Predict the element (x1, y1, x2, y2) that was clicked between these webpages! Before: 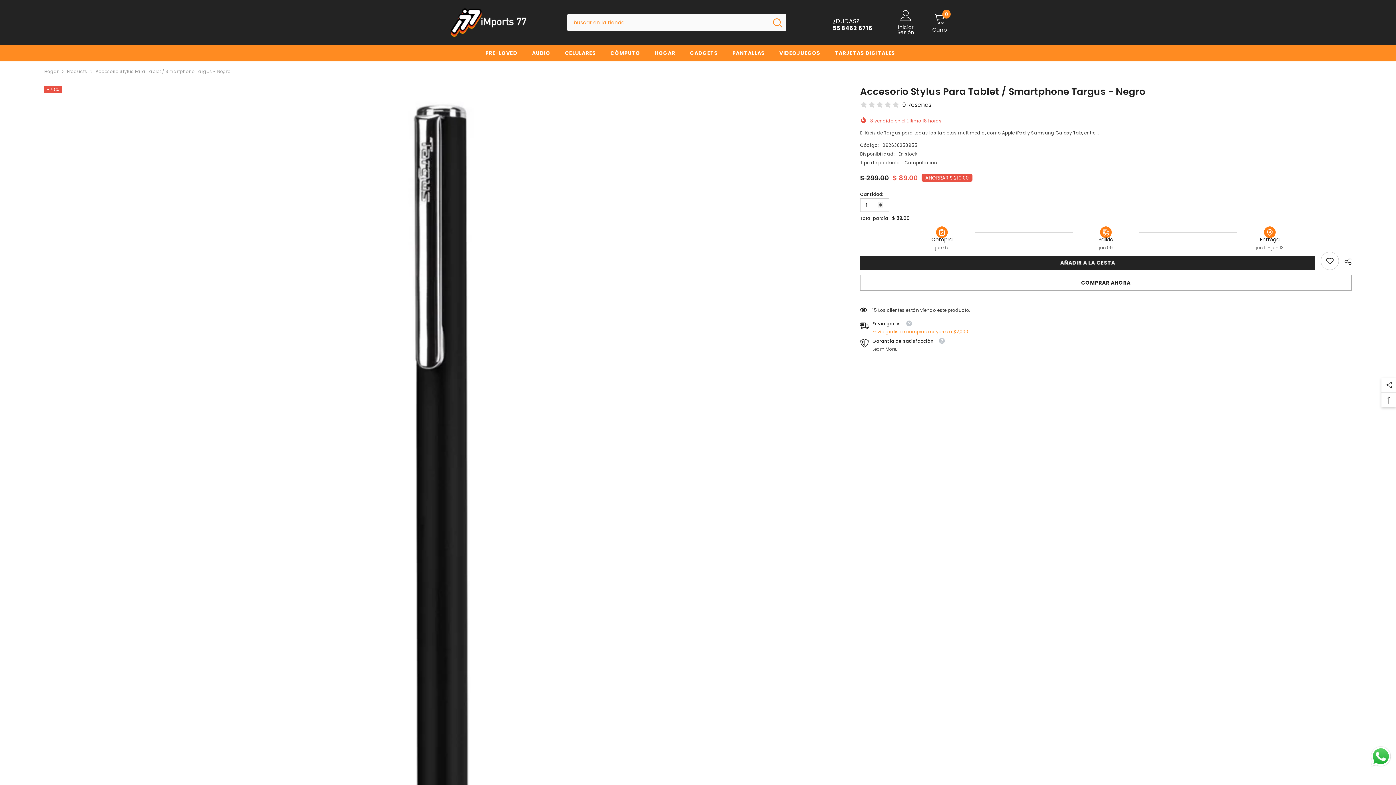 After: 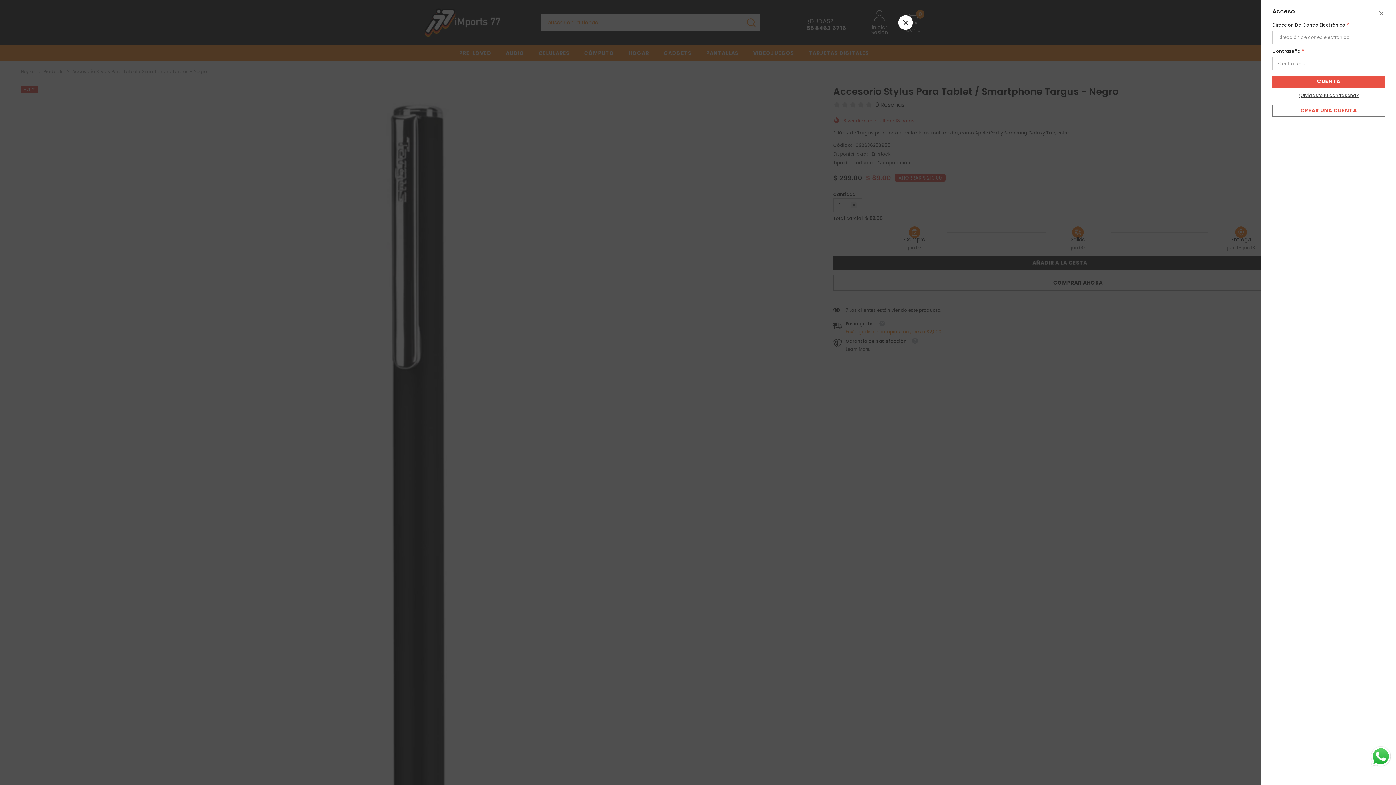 Action: label: Iniciar Sesión bbox: (897, 10, 914, 34)